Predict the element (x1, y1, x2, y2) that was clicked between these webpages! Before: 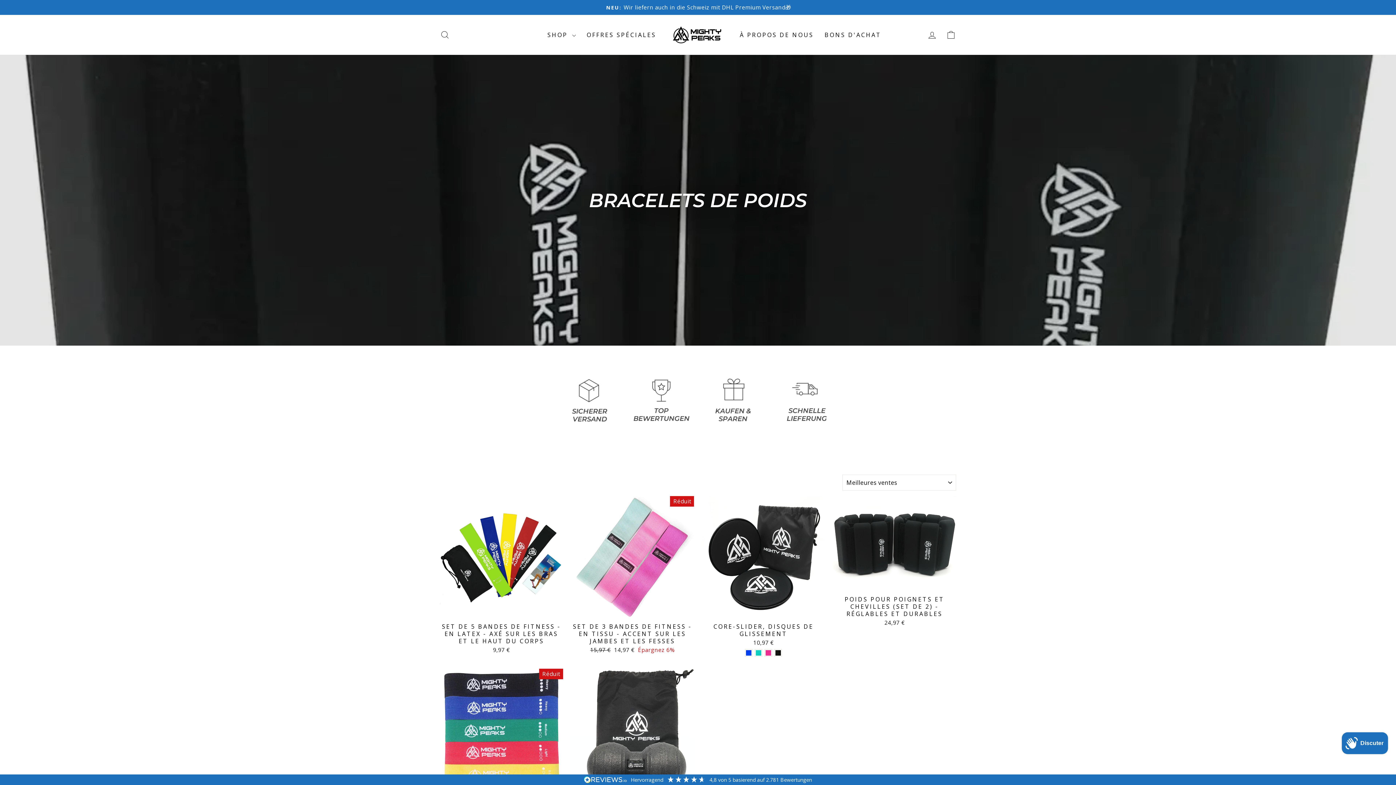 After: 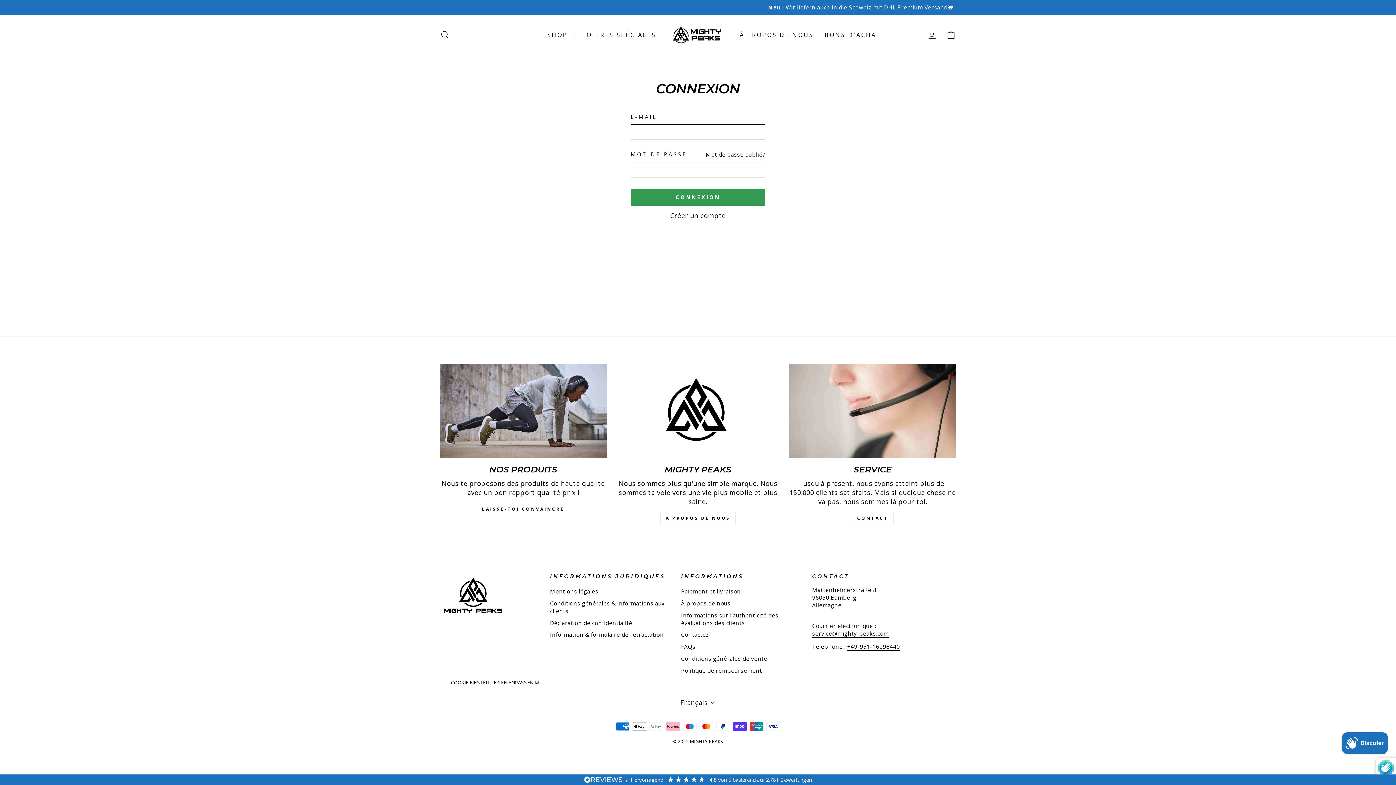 Action: bbox: (922, 27, 941, 42) label: SE CONNECTER